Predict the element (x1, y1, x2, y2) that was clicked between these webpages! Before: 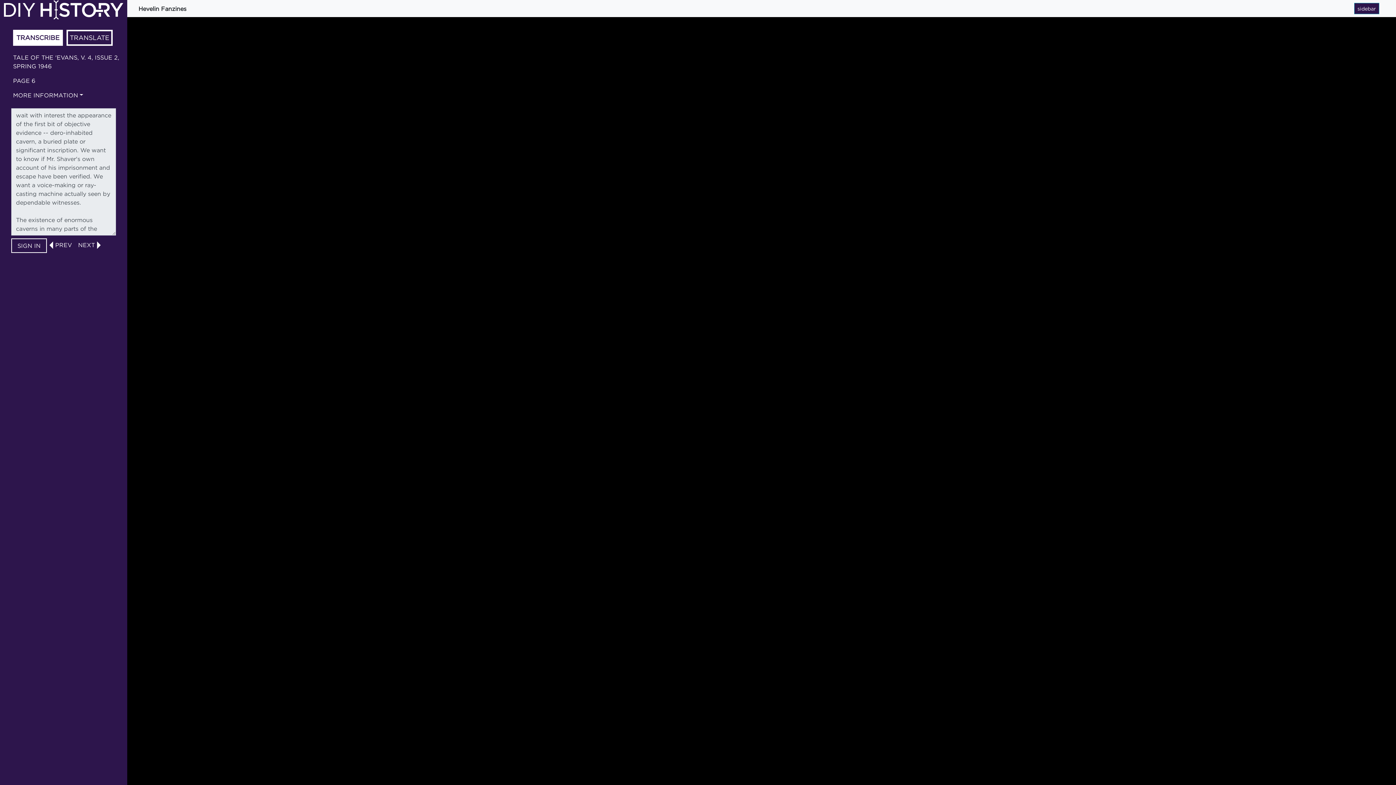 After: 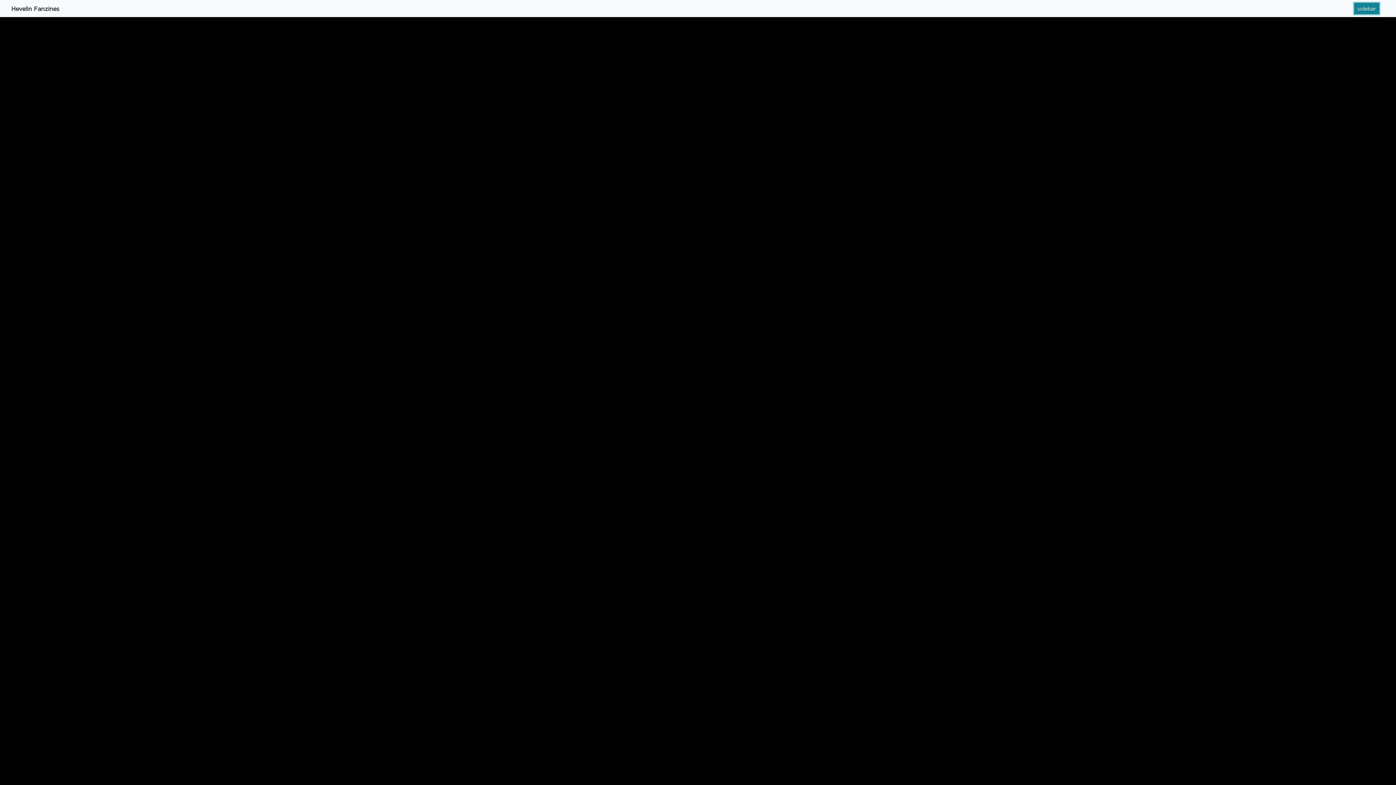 Action: bbox: (1354, 2, 1379, 14) label: sidebar